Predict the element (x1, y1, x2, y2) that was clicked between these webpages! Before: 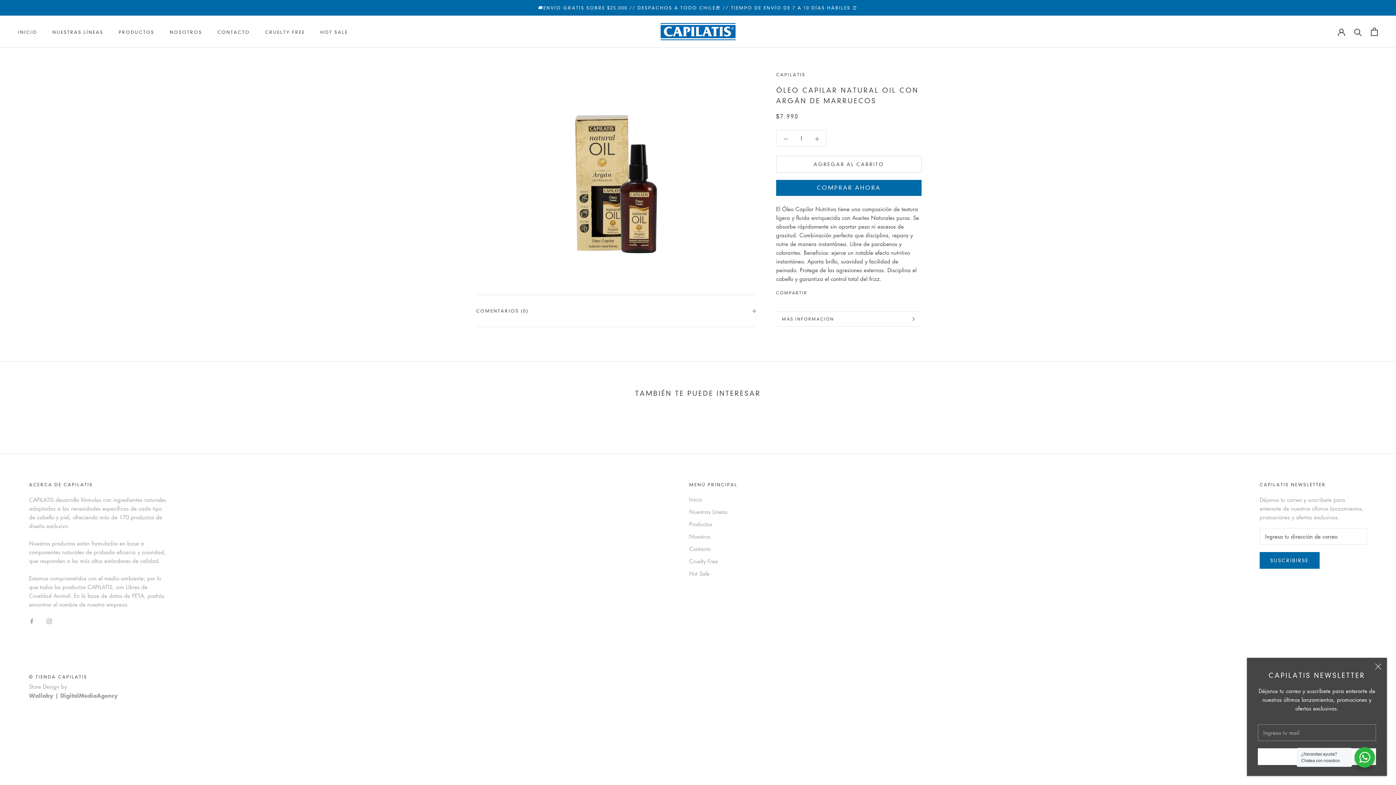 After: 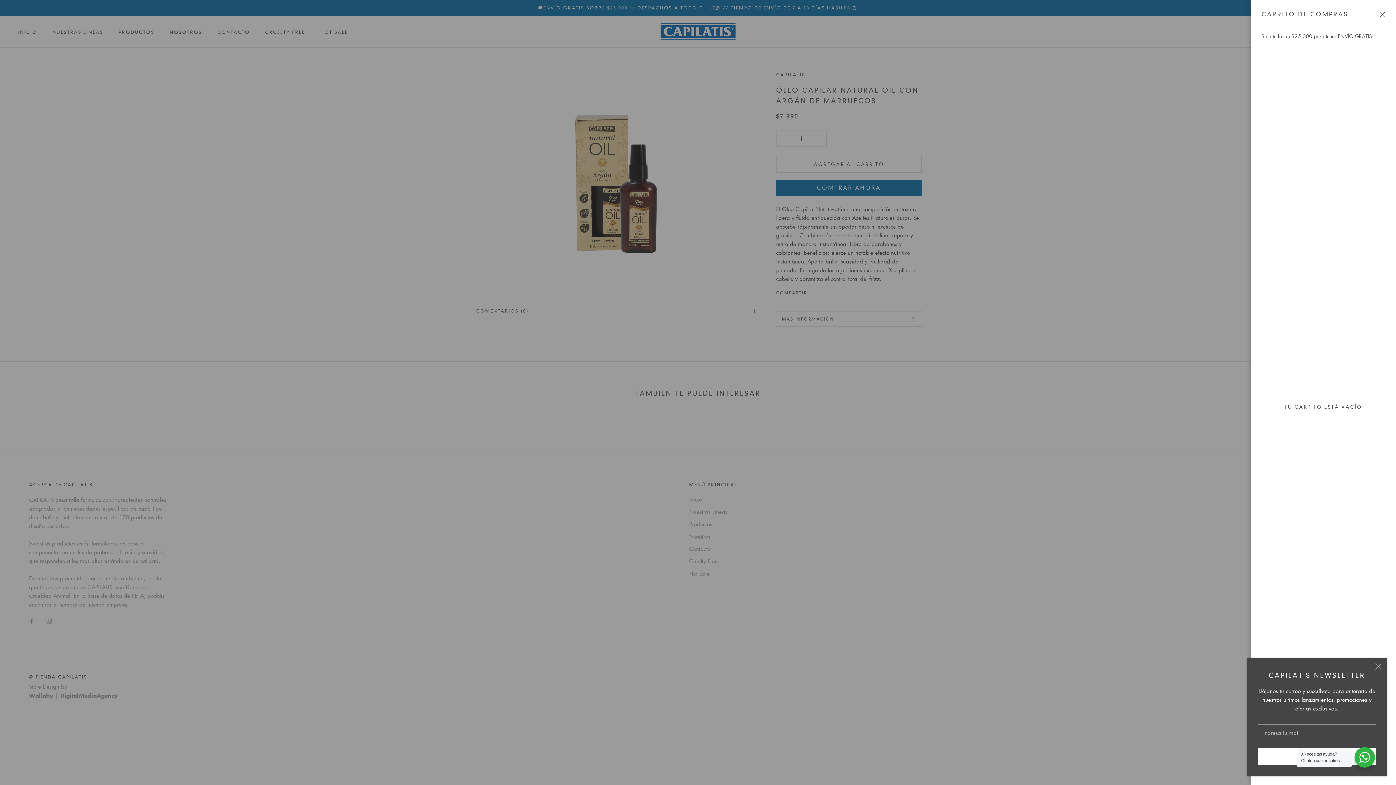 Action: bbox: (1371, 27, 1378, 35) label: Abrir carrito